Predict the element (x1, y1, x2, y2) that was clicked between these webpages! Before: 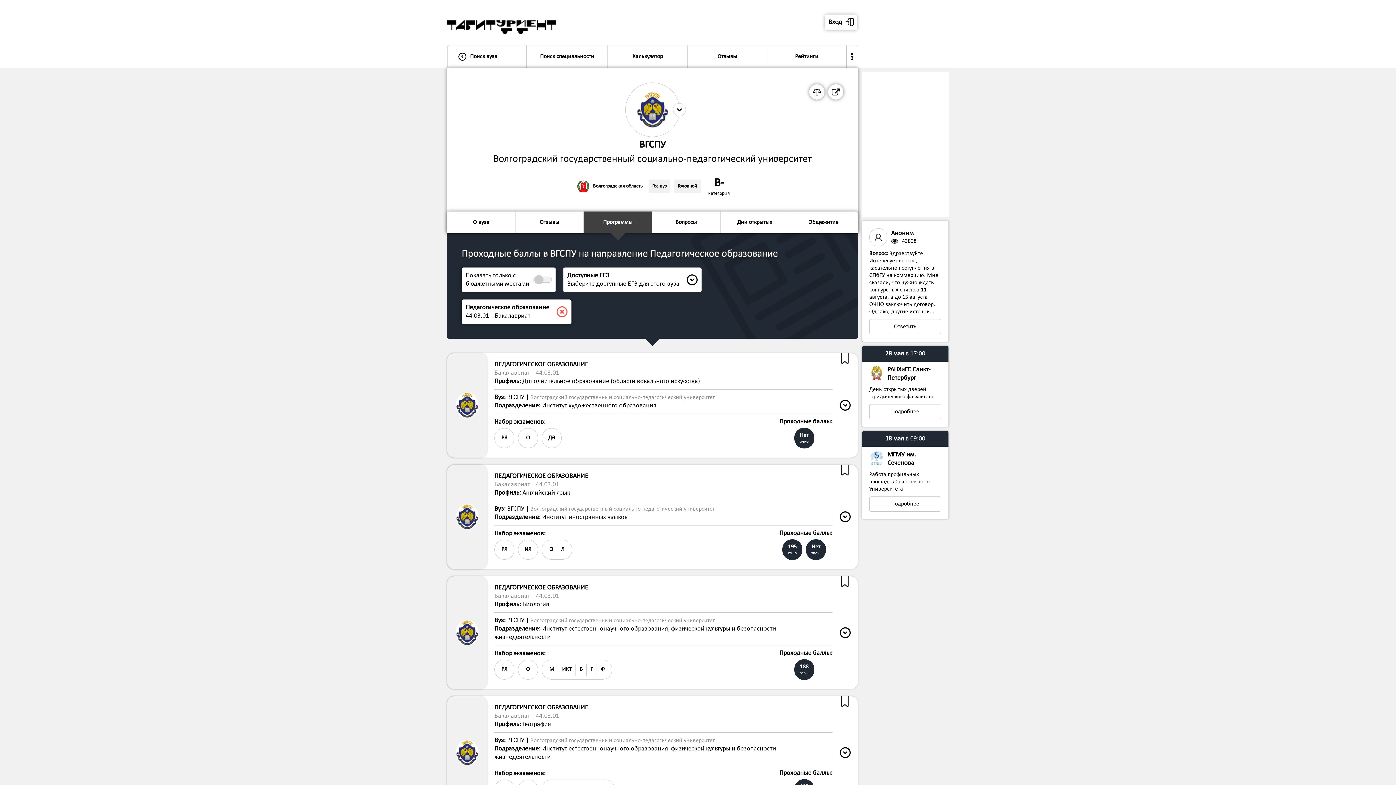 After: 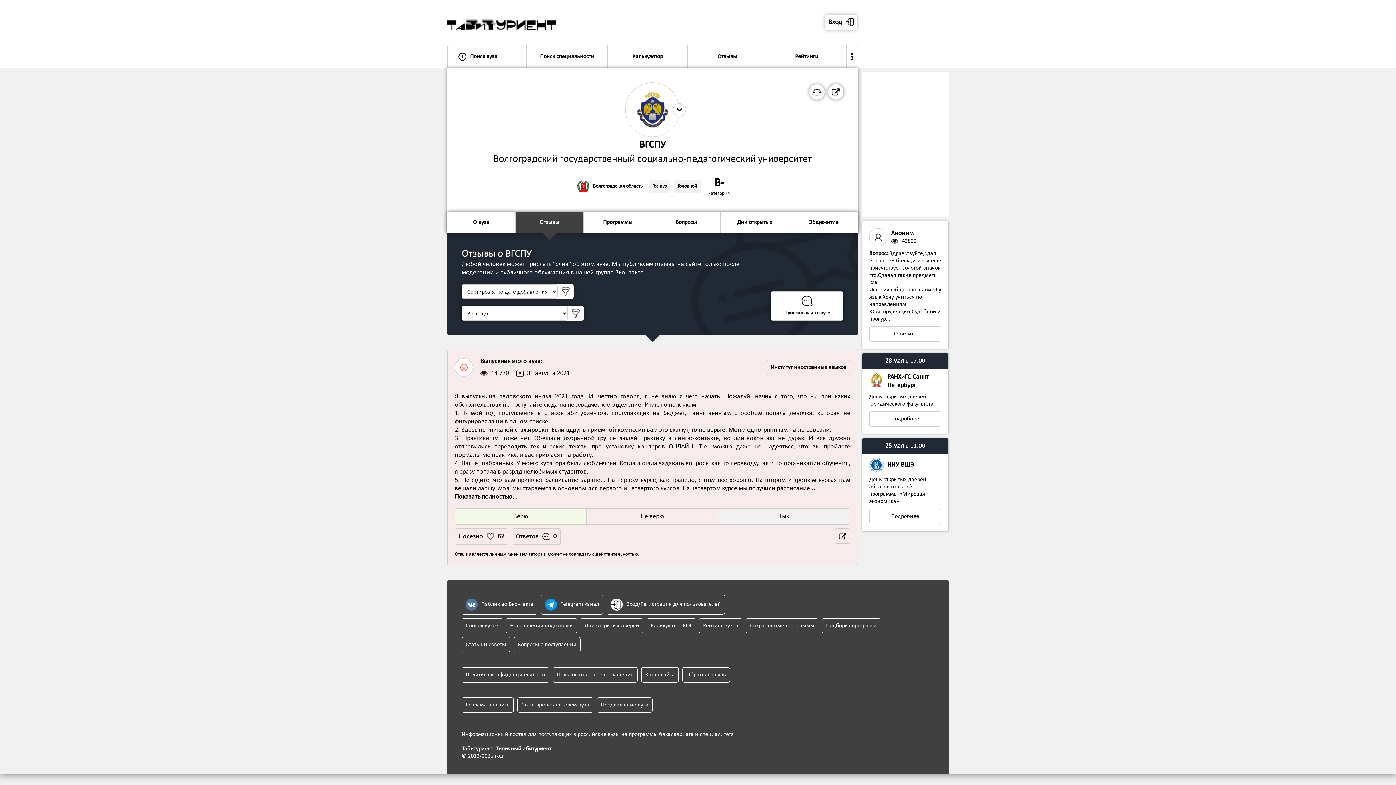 Action: label: Отзывы bbox: (515, 211, 583, 233)